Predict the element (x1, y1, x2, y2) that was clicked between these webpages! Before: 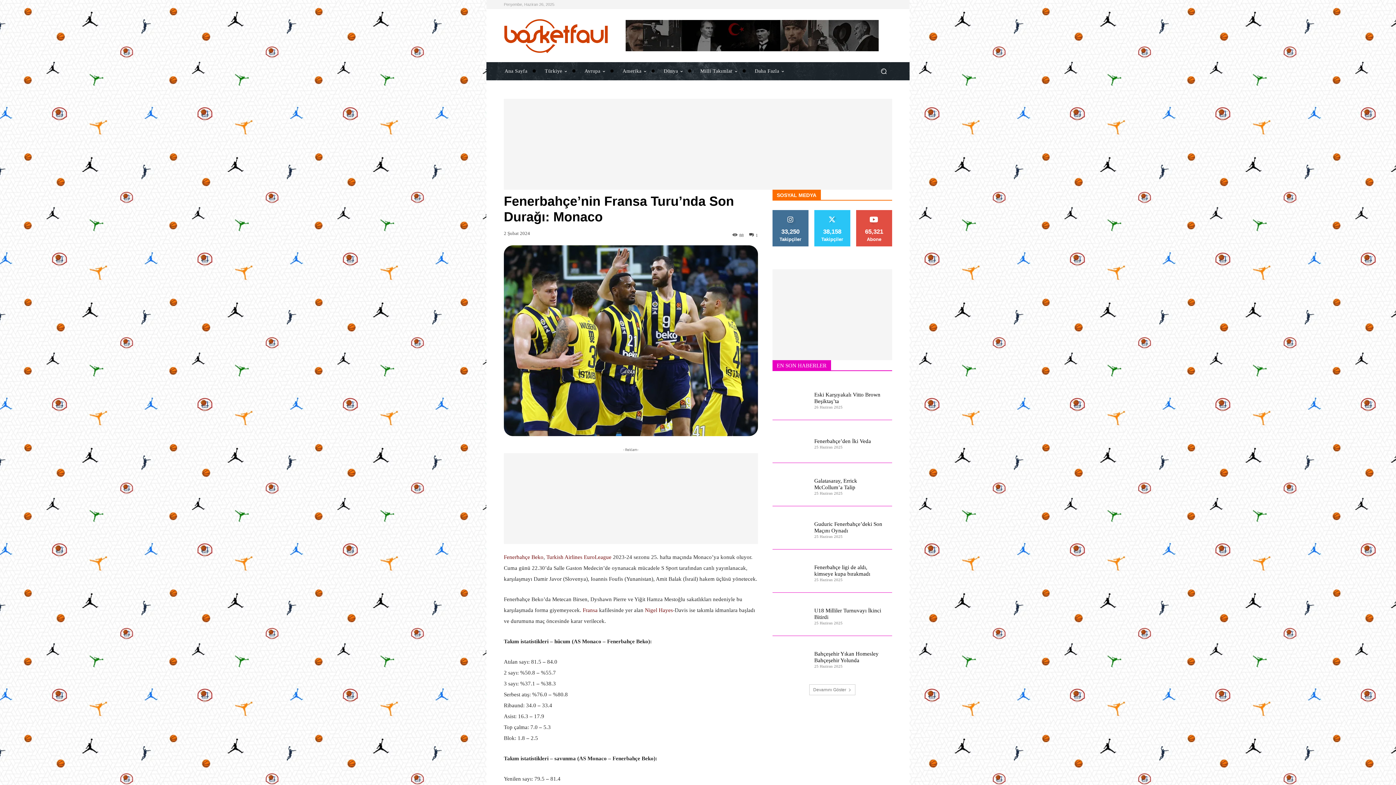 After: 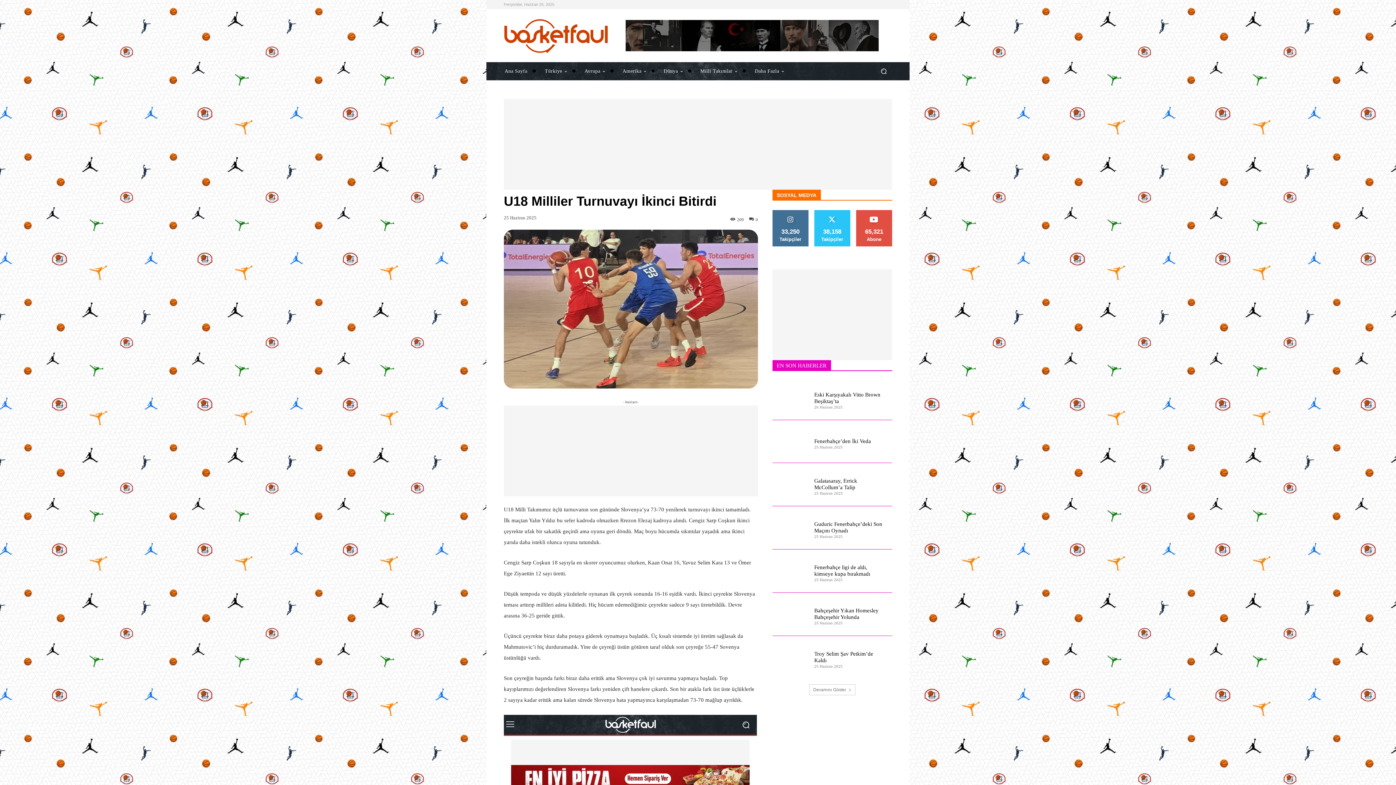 Action: bbox: (772, 596, 808, 632)